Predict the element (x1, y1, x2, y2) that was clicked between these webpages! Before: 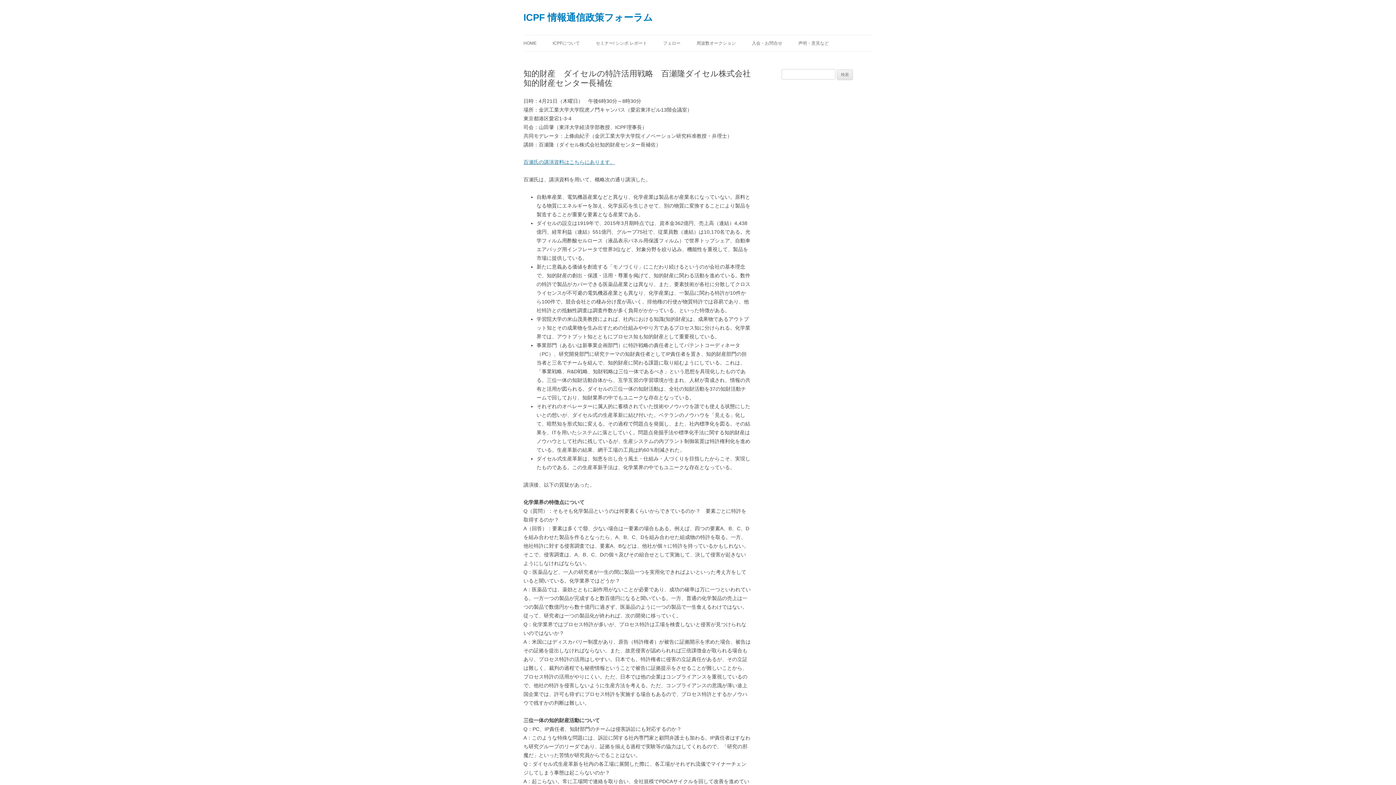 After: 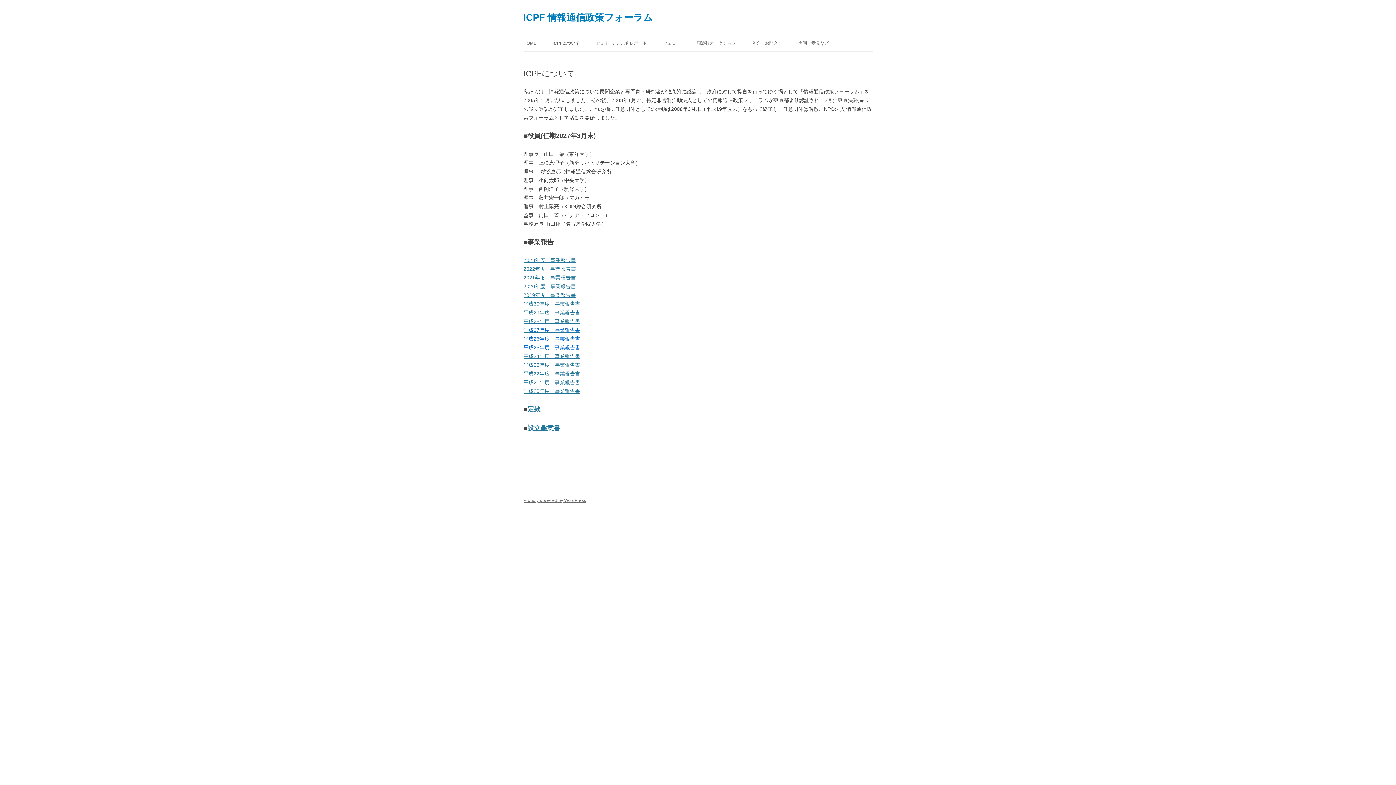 Action: bbox: (552, 35, 580, 51) label: ICPFについて